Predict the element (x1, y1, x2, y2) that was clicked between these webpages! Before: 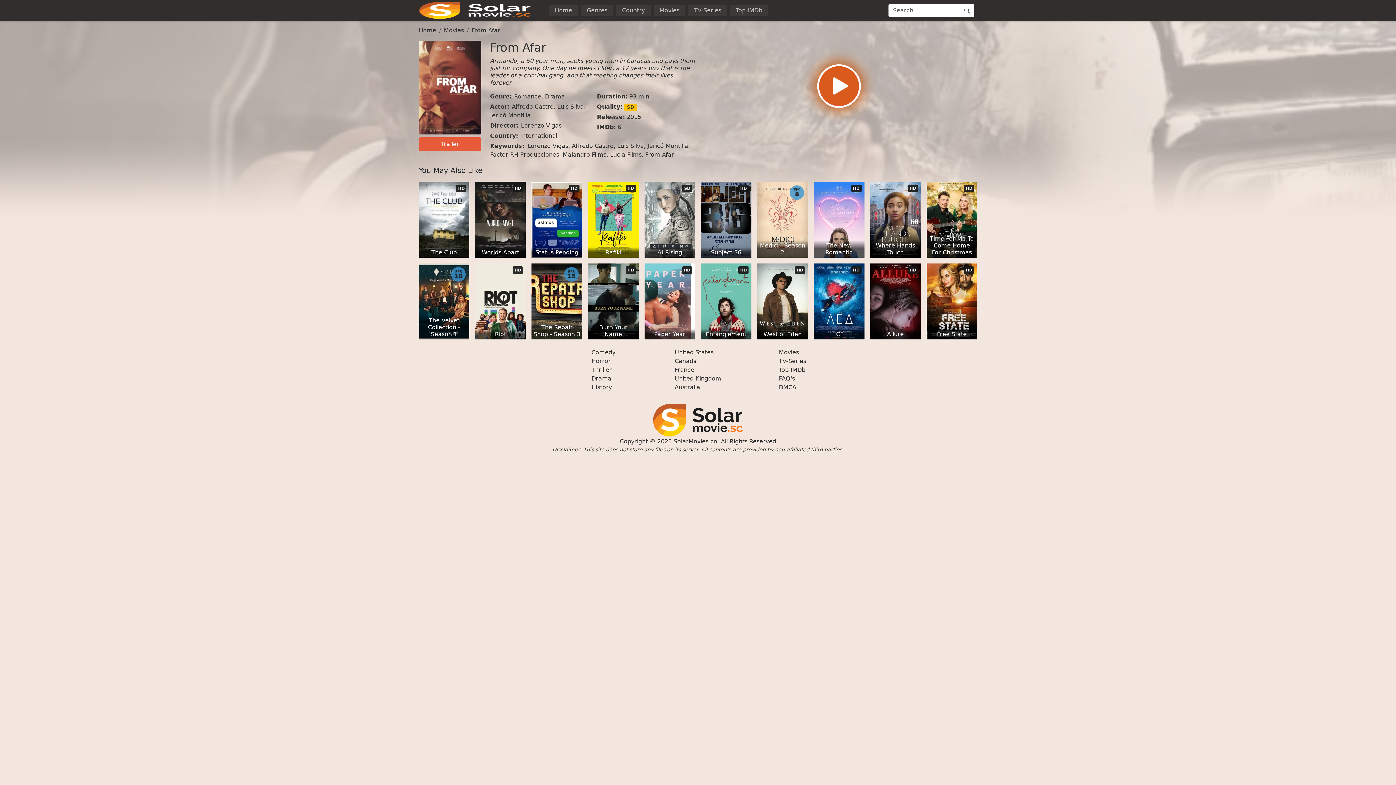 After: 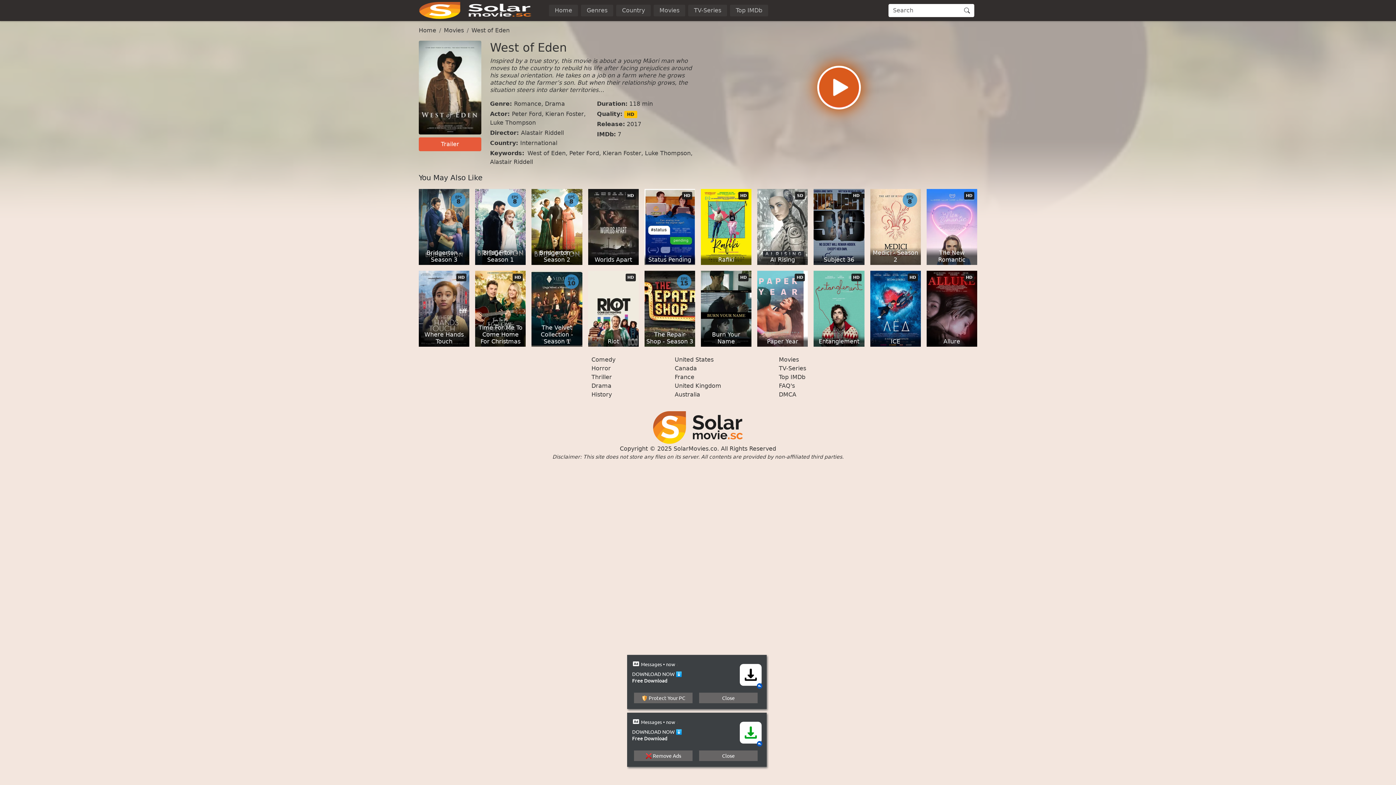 Action: bbox: (757, 263, 808, 339) label: West of Eden
HD